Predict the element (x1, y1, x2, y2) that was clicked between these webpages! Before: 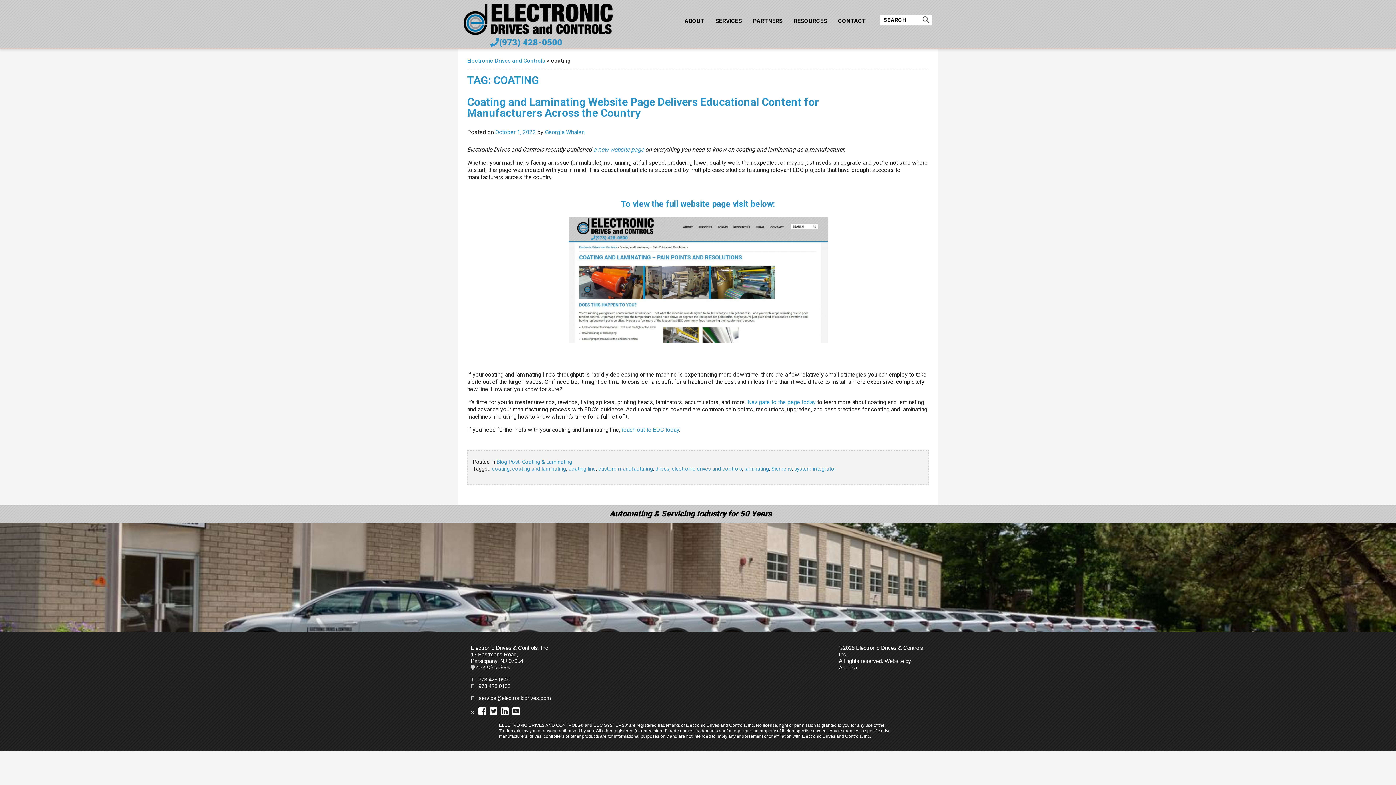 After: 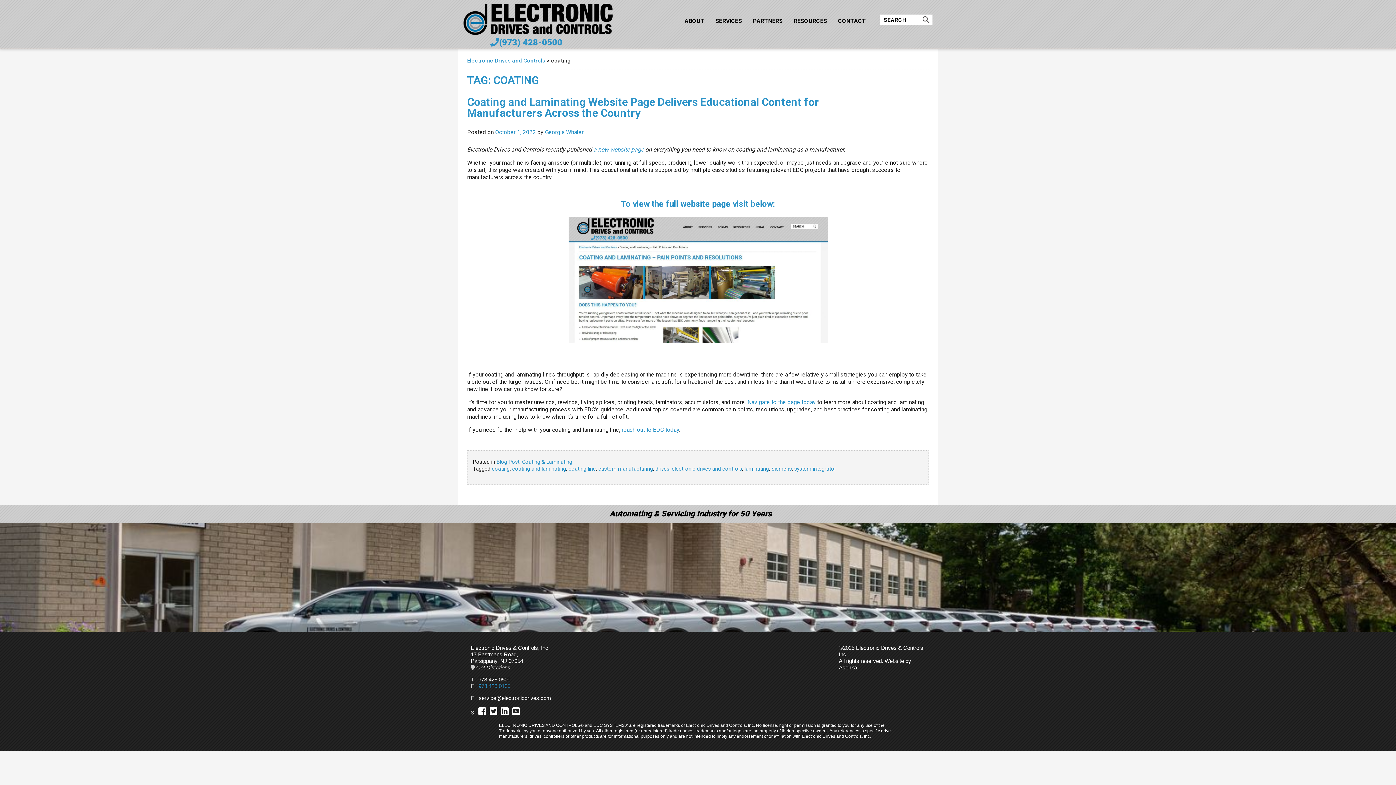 Action: bbox: (478, 683, 510, 689) label: 973.428.0135